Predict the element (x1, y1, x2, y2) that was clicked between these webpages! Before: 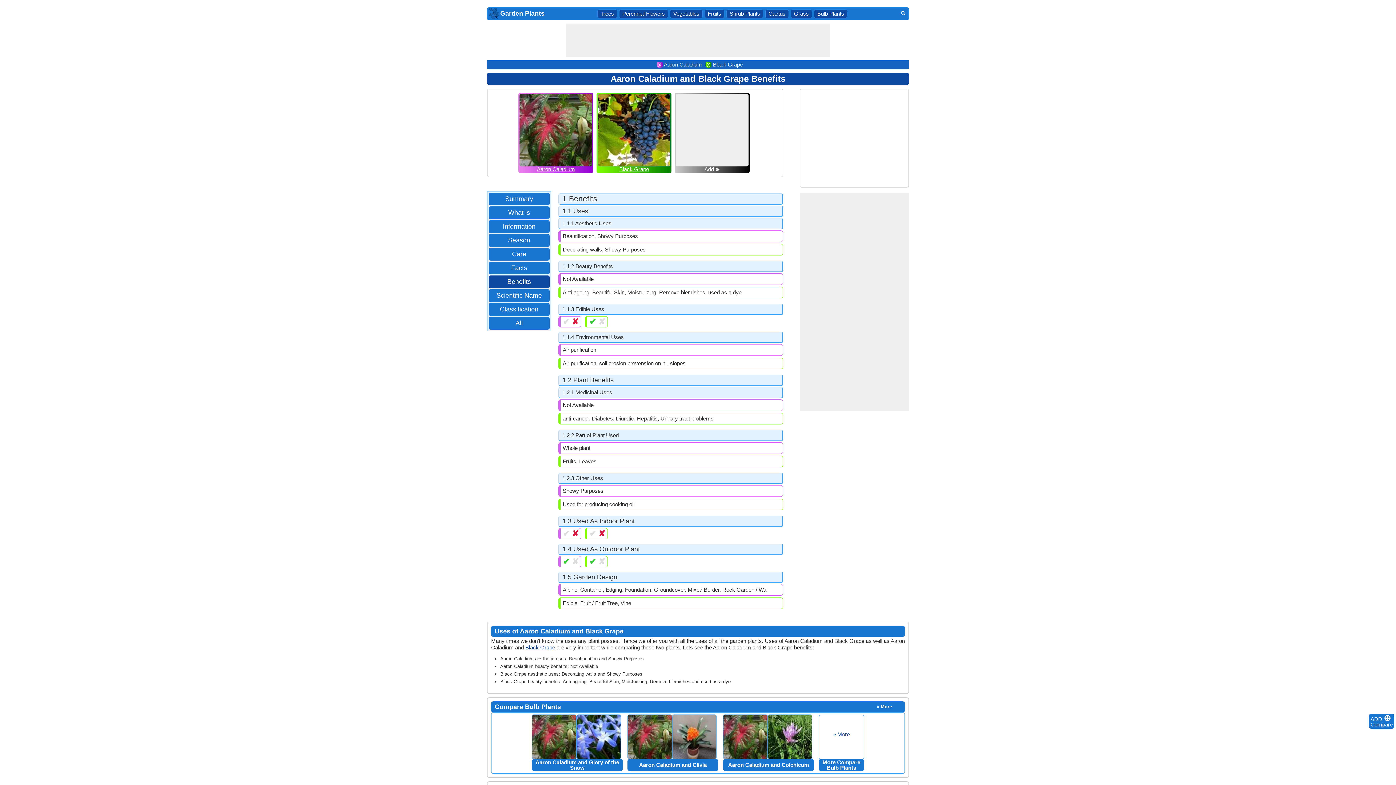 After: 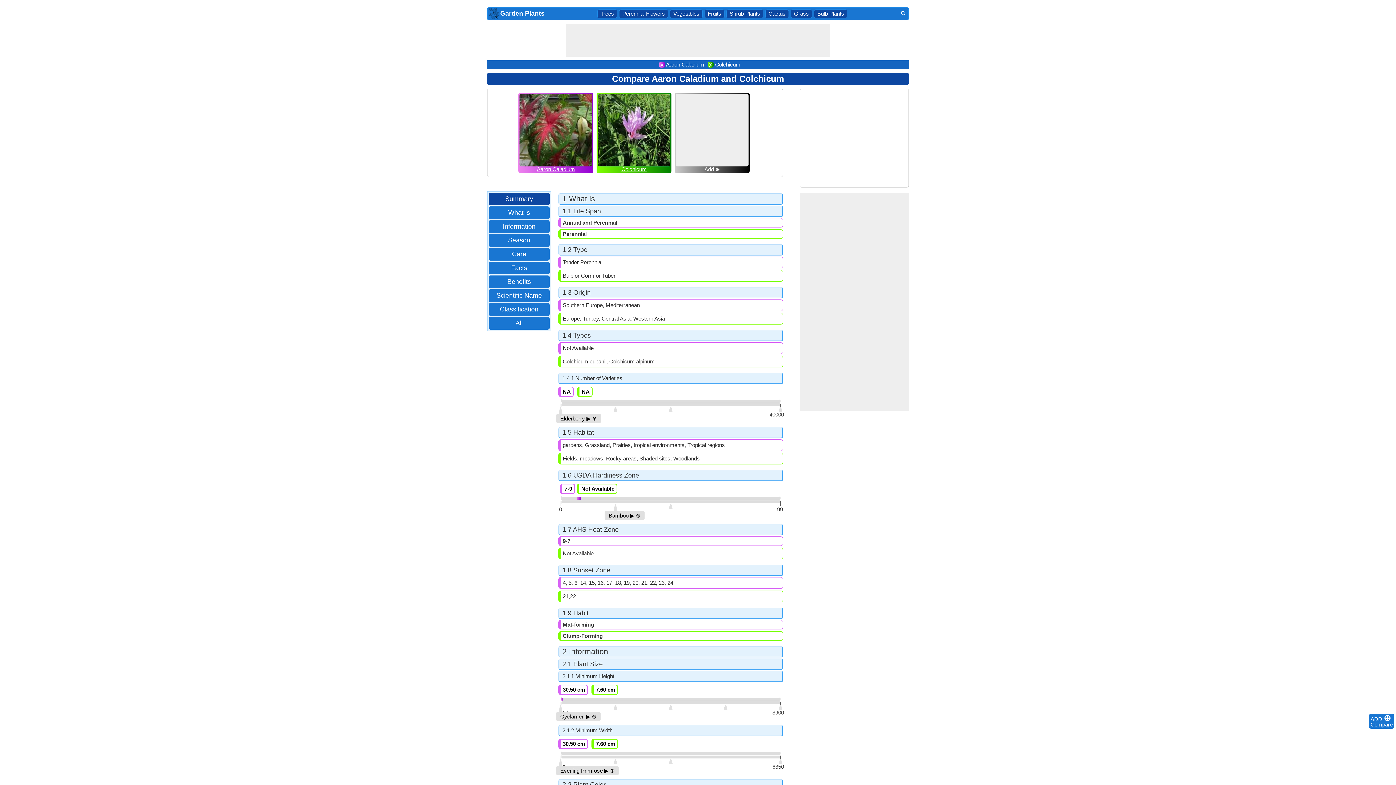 Action: label: Aaron Caladium and Colchicum bbox: (723, 714, 812, 771)